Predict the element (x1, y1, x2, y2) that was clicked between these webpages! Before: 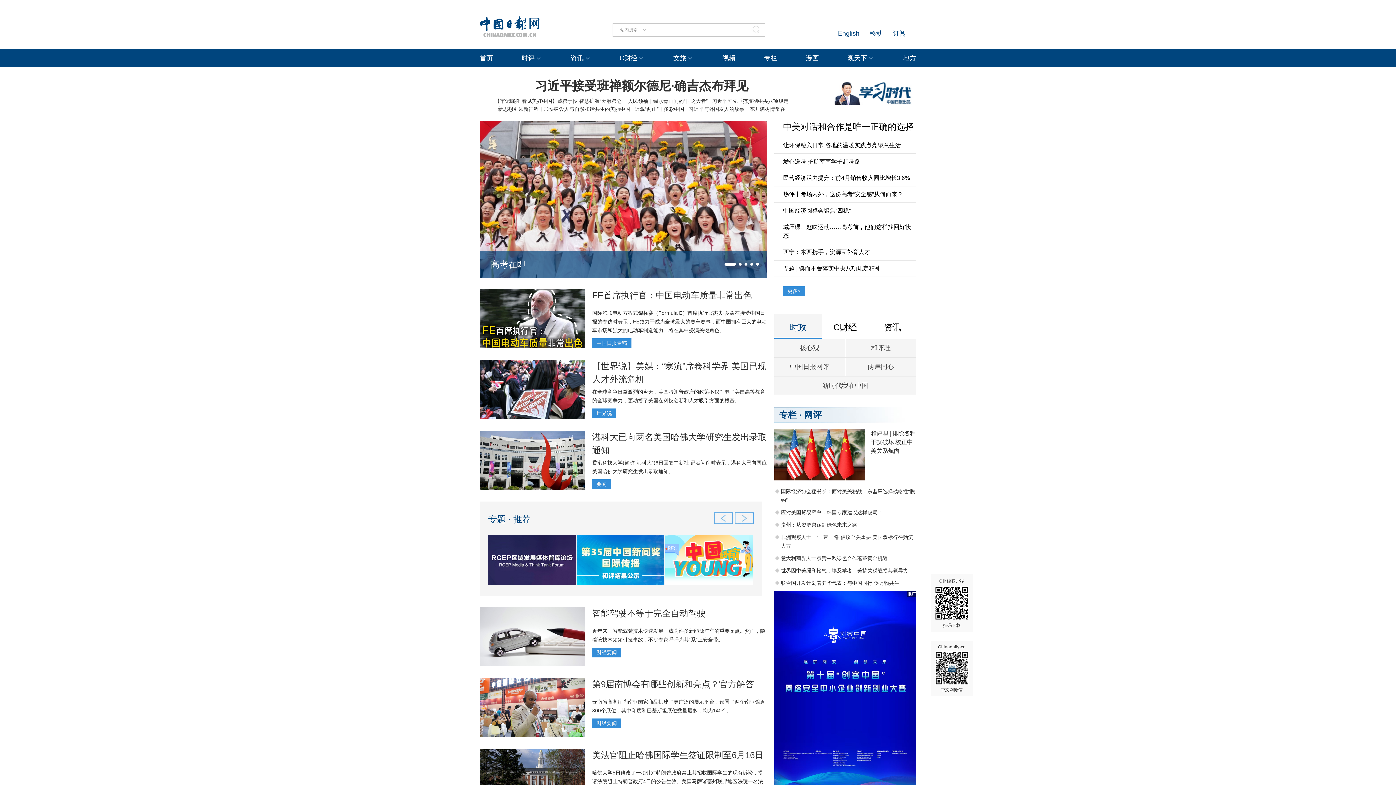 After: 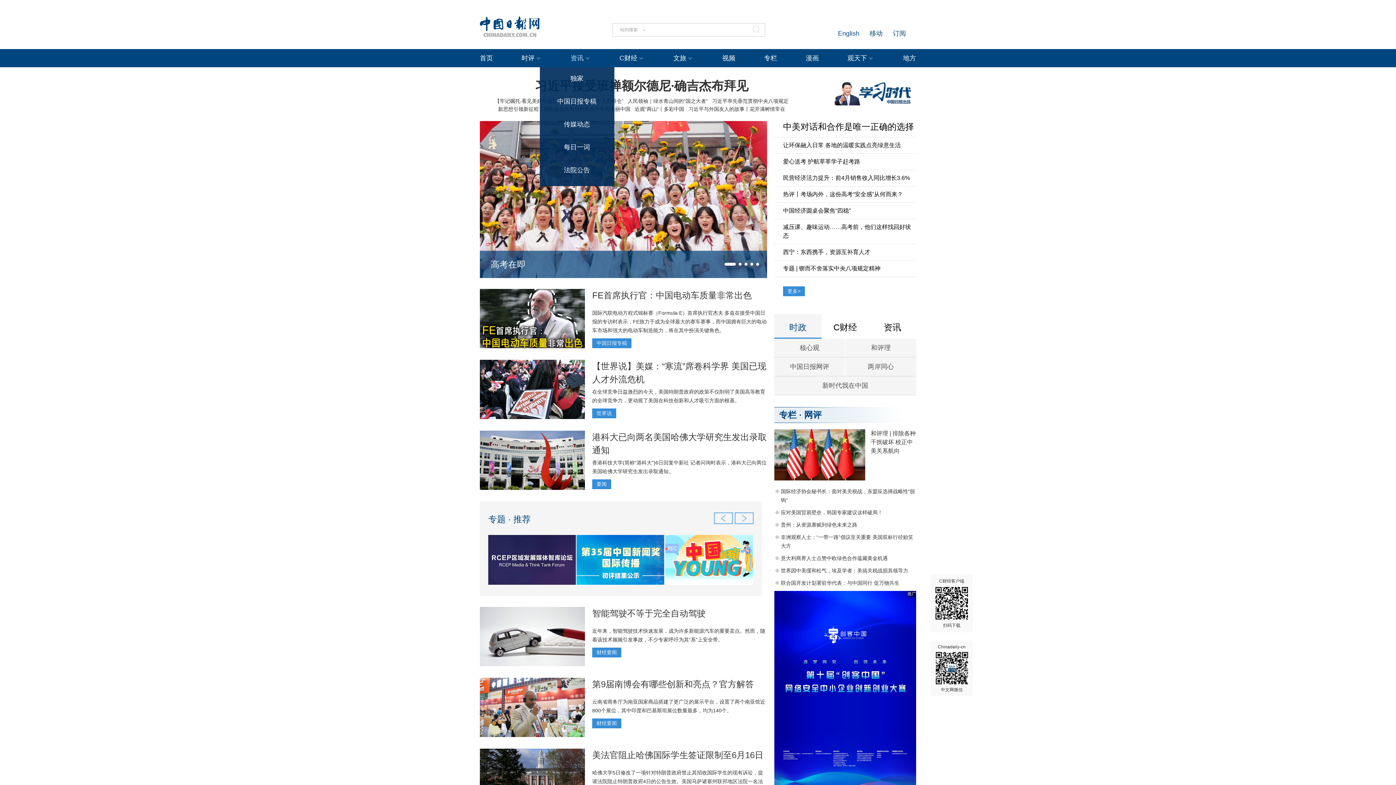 Action: bbox: (570, 54, 583, 61) label: 资讯